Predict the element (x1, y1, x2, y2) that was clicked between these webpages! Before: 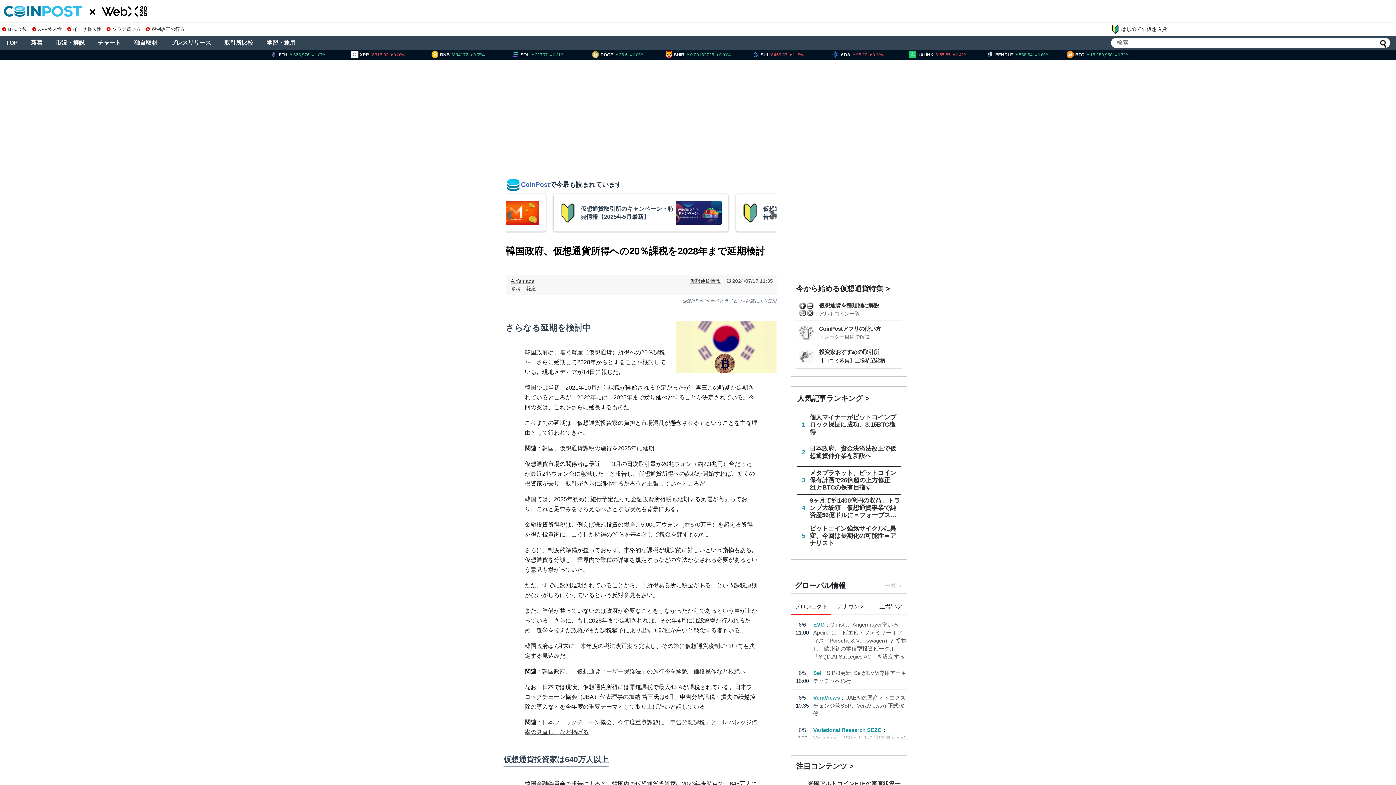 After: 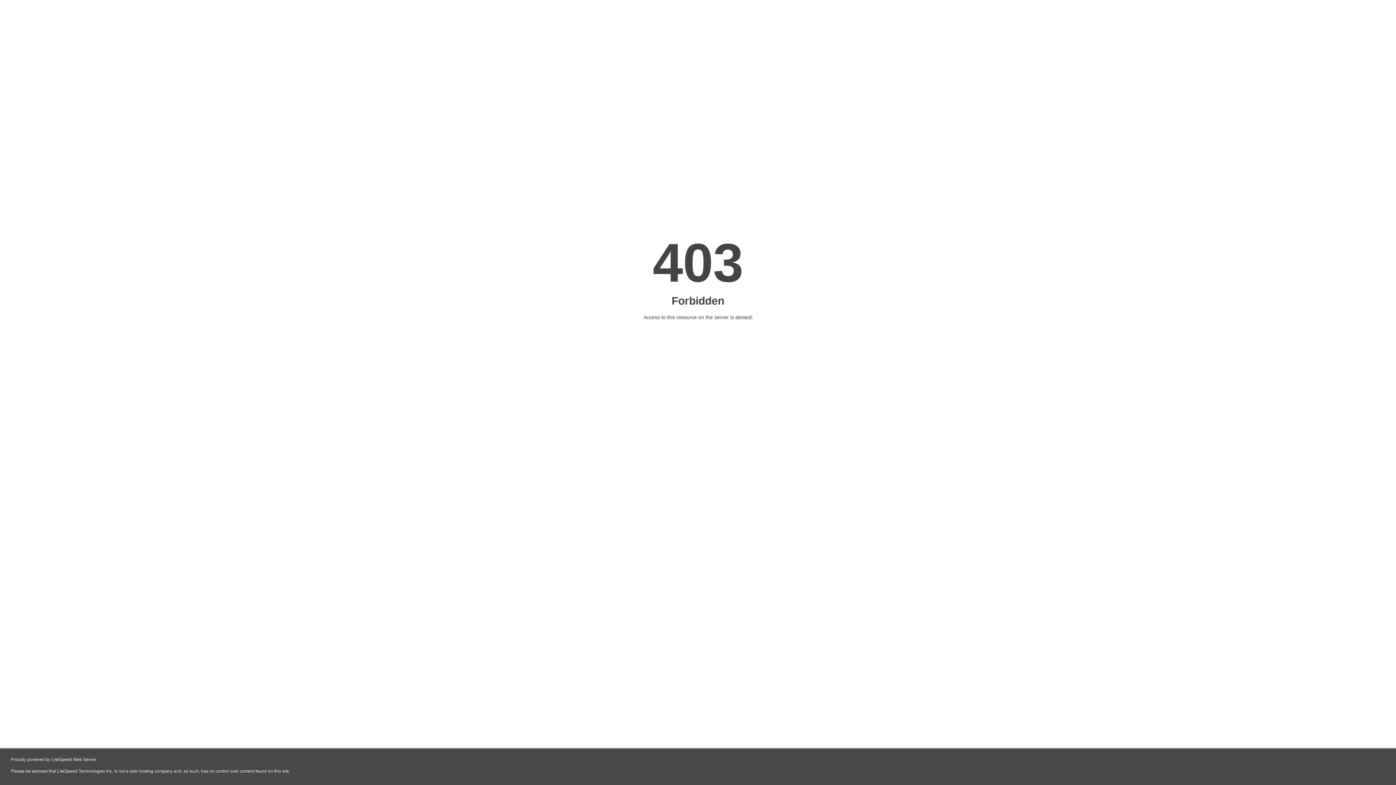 Action: bbox: (89, 5, 147, 17)